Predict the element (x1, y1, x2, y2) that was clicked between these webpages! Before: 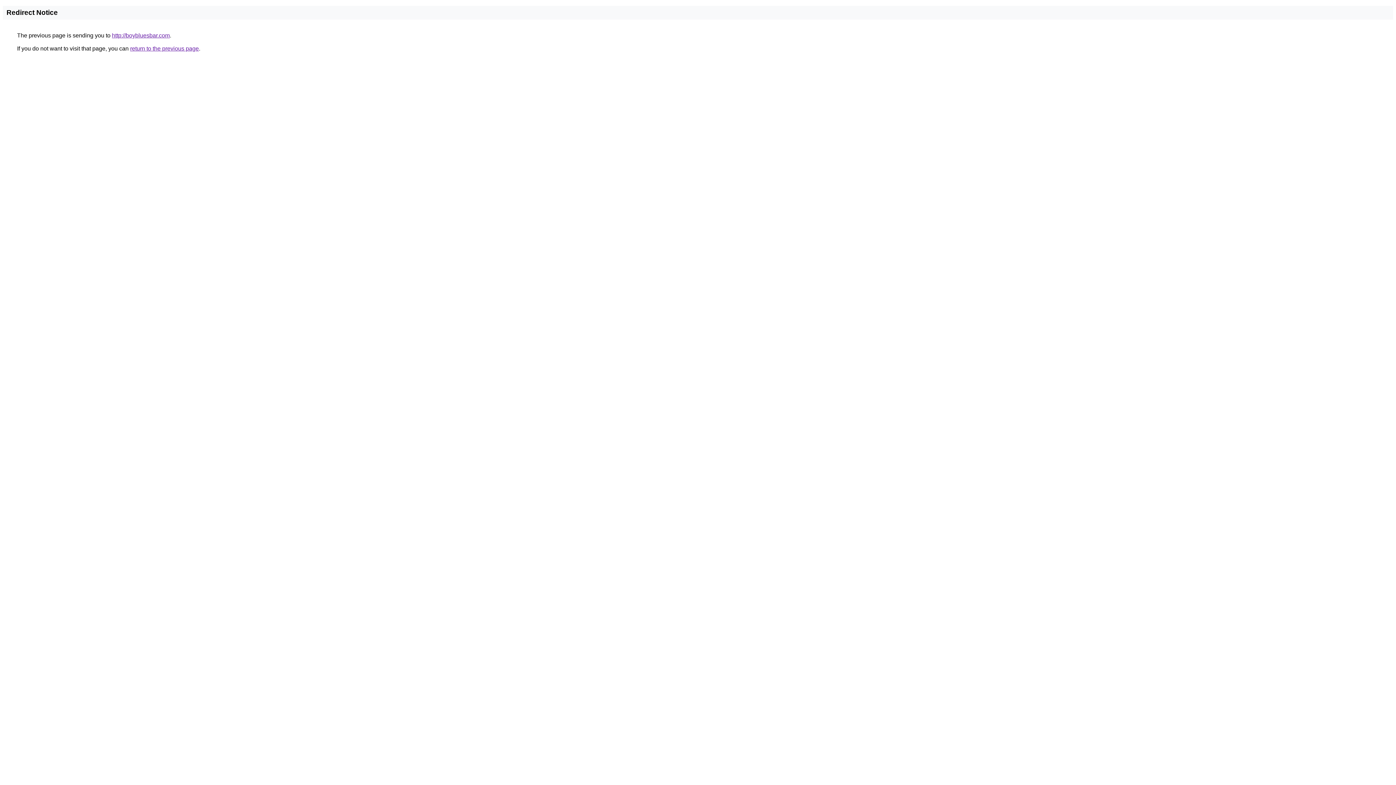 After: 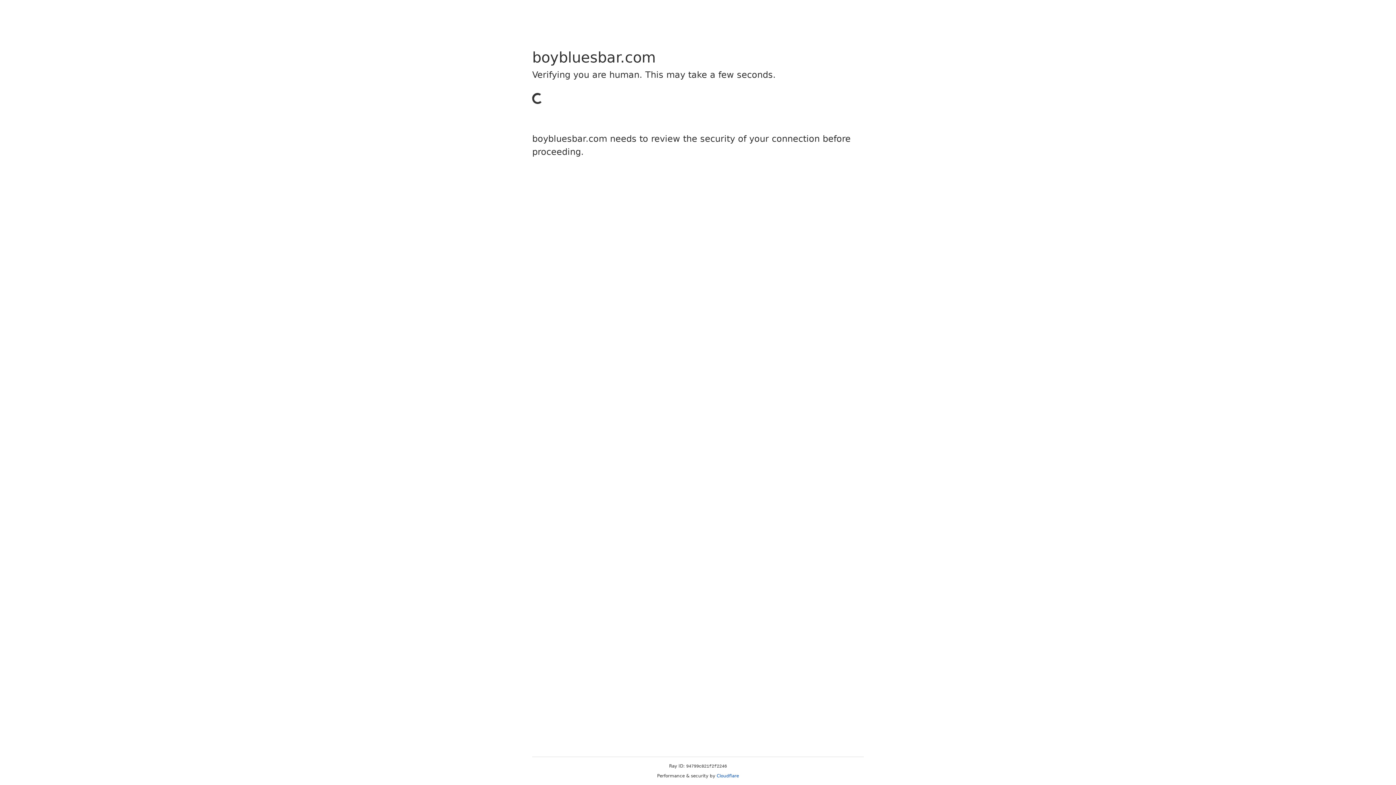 Action: bbox: (112, 32, 169, 38) label: http://boybluesbar.com